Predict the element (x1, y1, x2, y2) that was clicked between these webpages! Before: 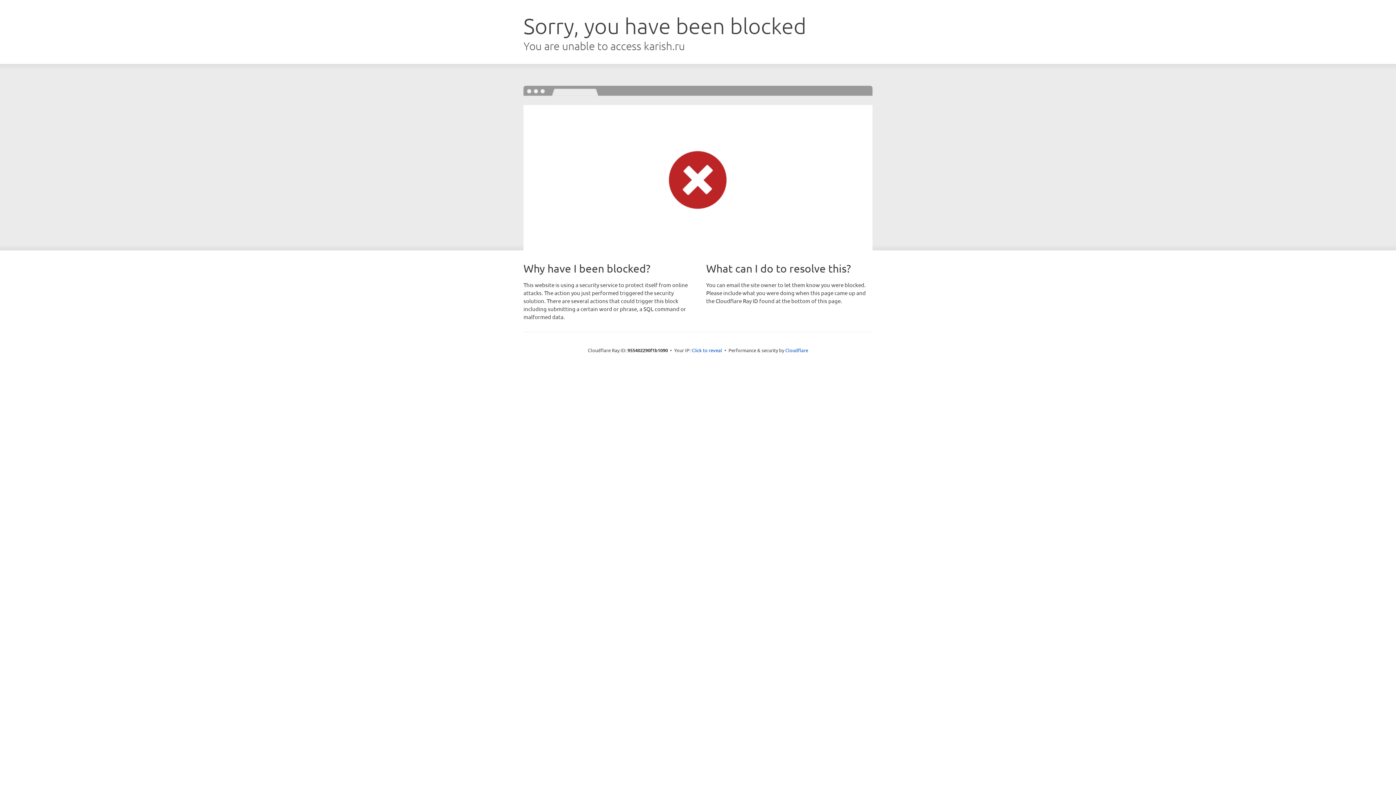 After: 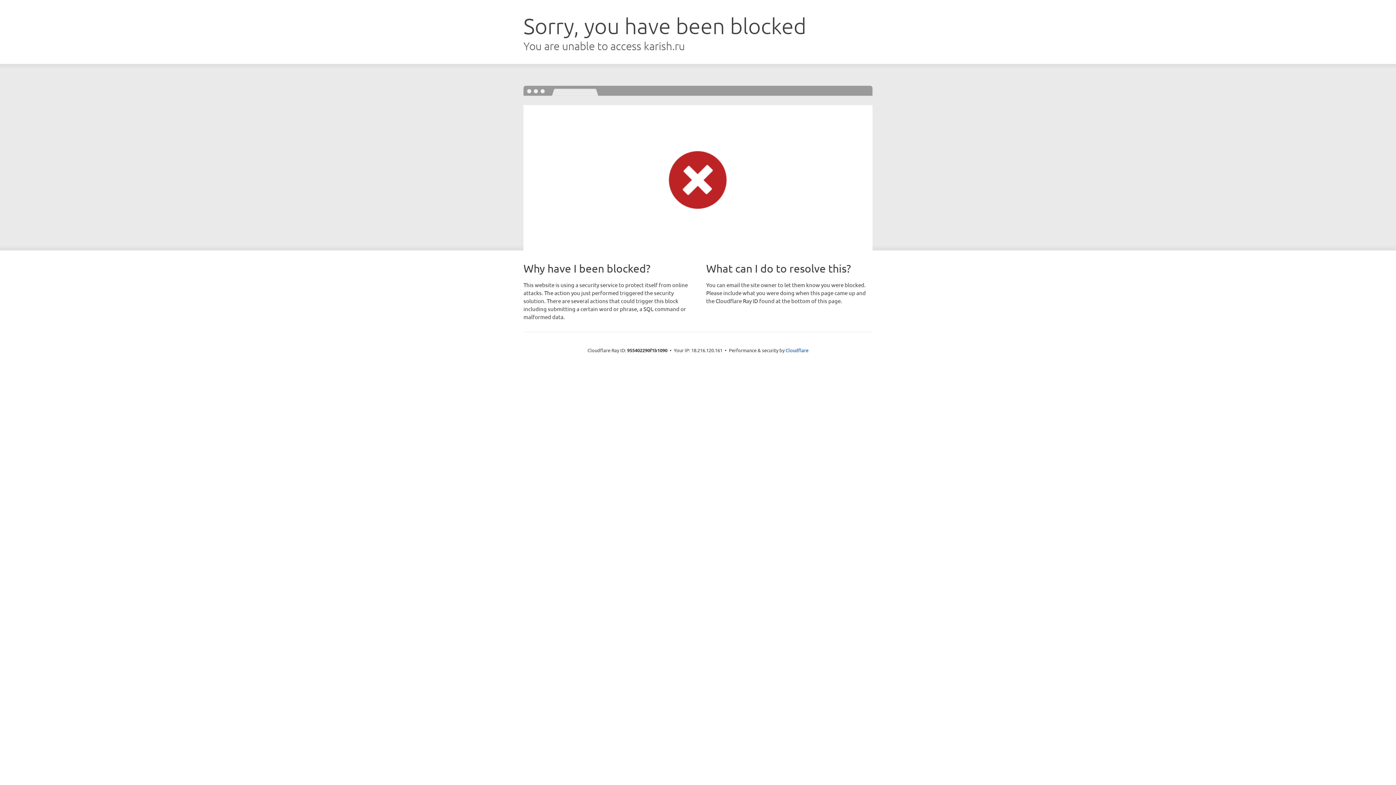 Action: label: Click to reveal bbox: (691, 346, 722, 353)